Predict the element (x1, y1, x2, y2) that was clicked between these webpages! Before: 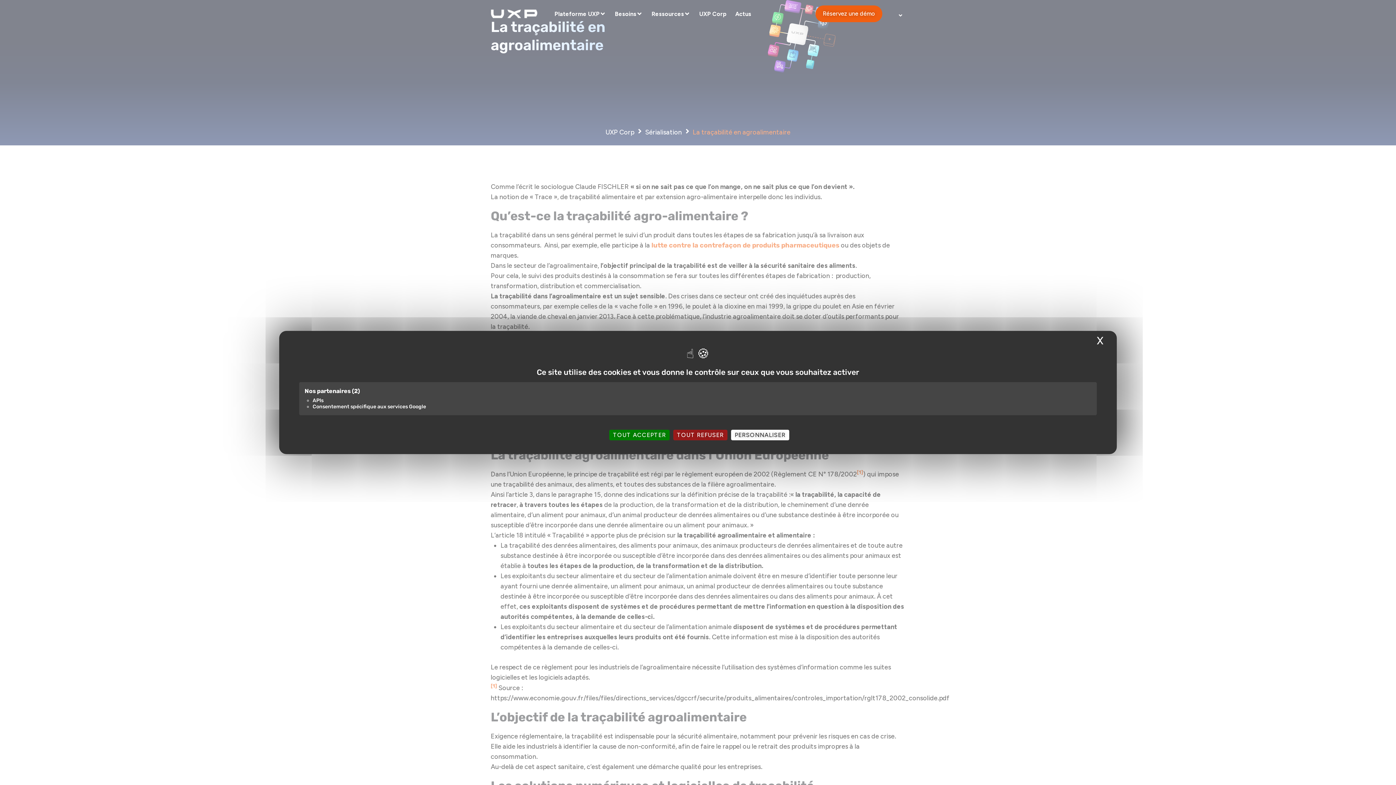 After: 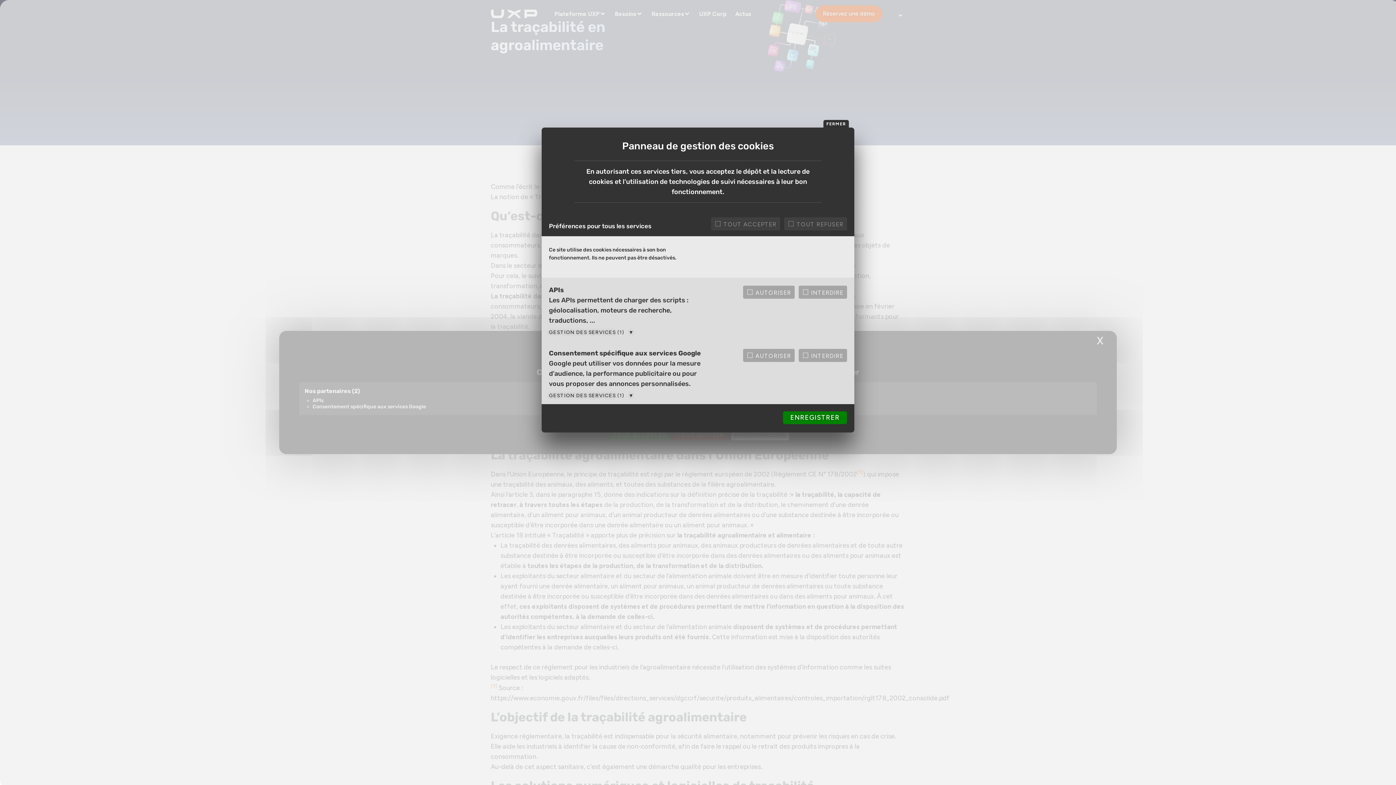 Action: bbox: (731, 430, 789, 440) label: Personnaliser (fenêtre modale)